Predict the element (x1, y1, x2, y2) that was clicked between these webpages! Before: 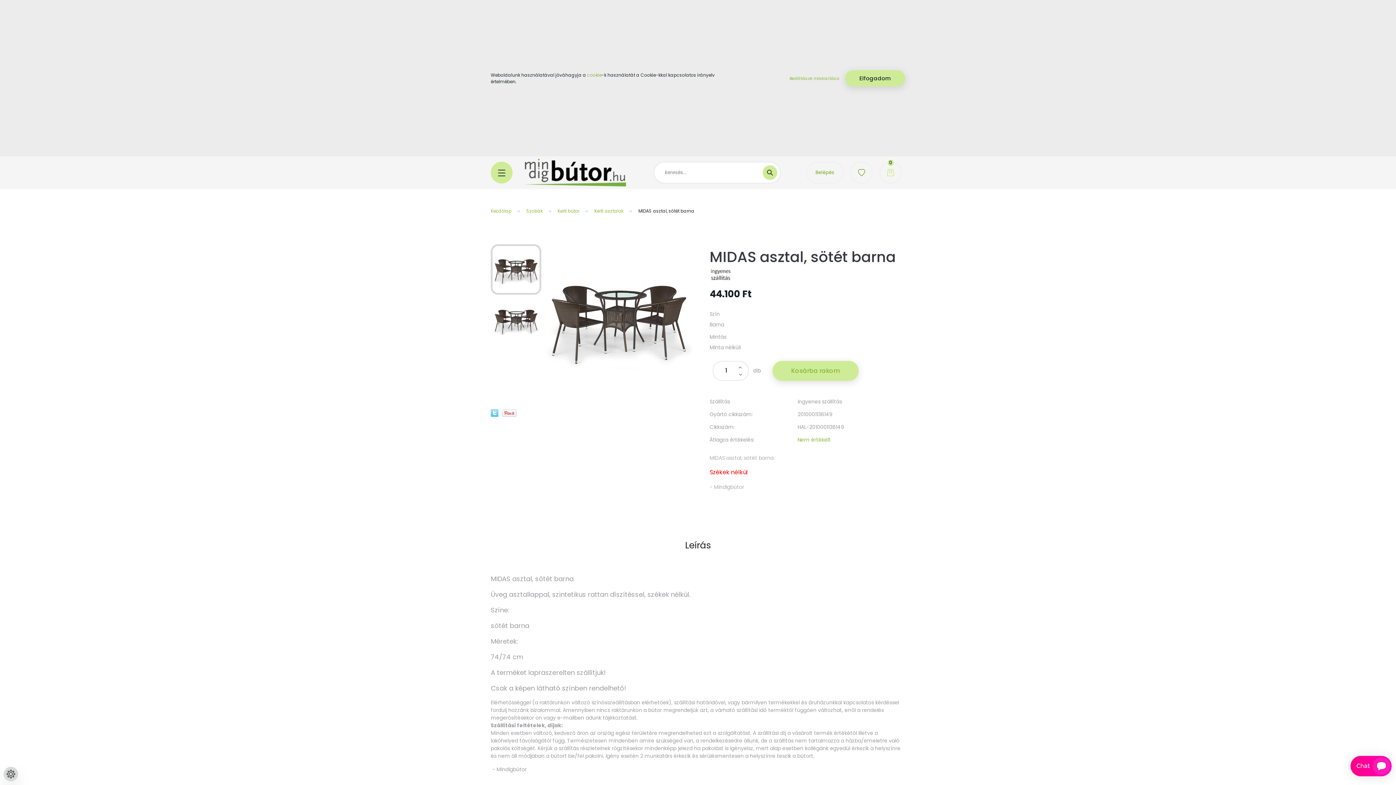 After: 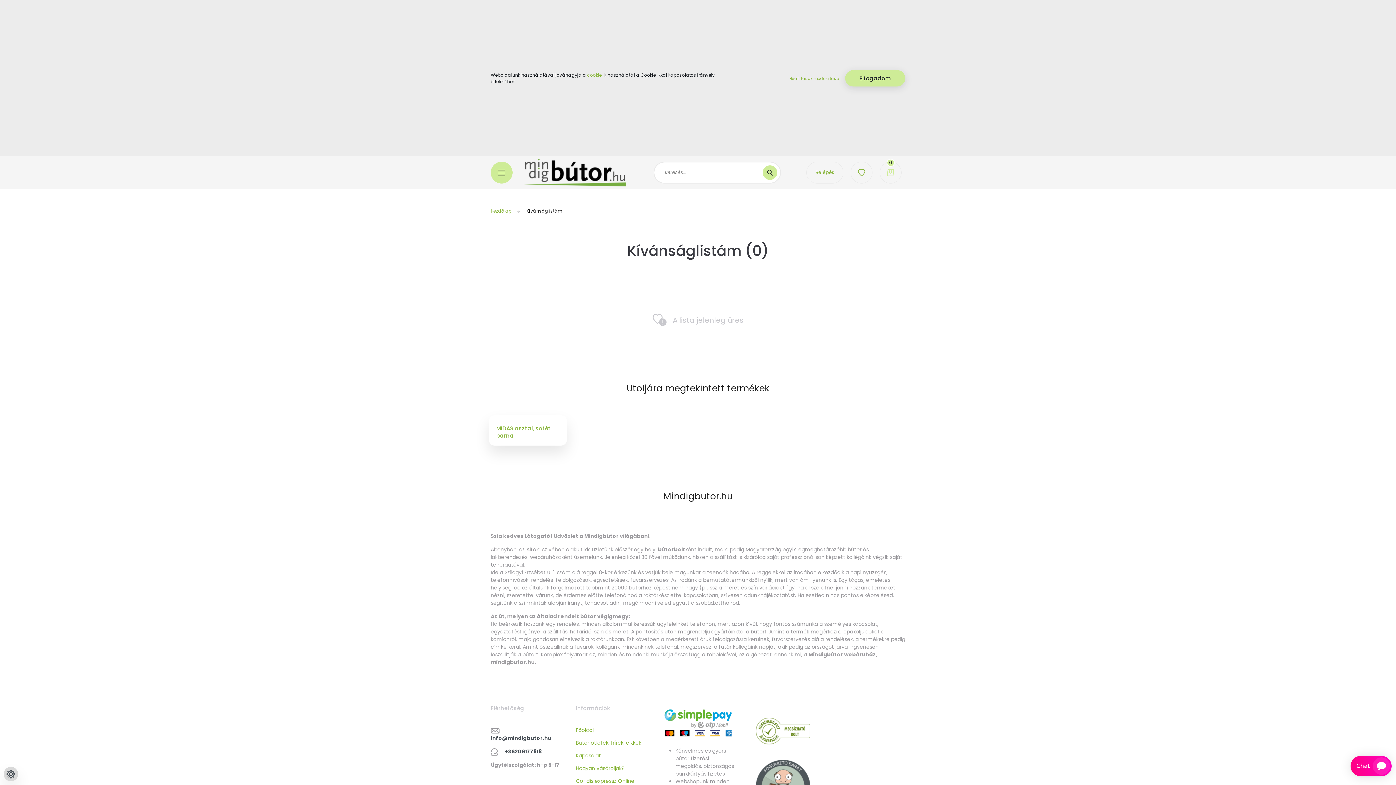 Action: bbox: (850, 161, 872, 183)